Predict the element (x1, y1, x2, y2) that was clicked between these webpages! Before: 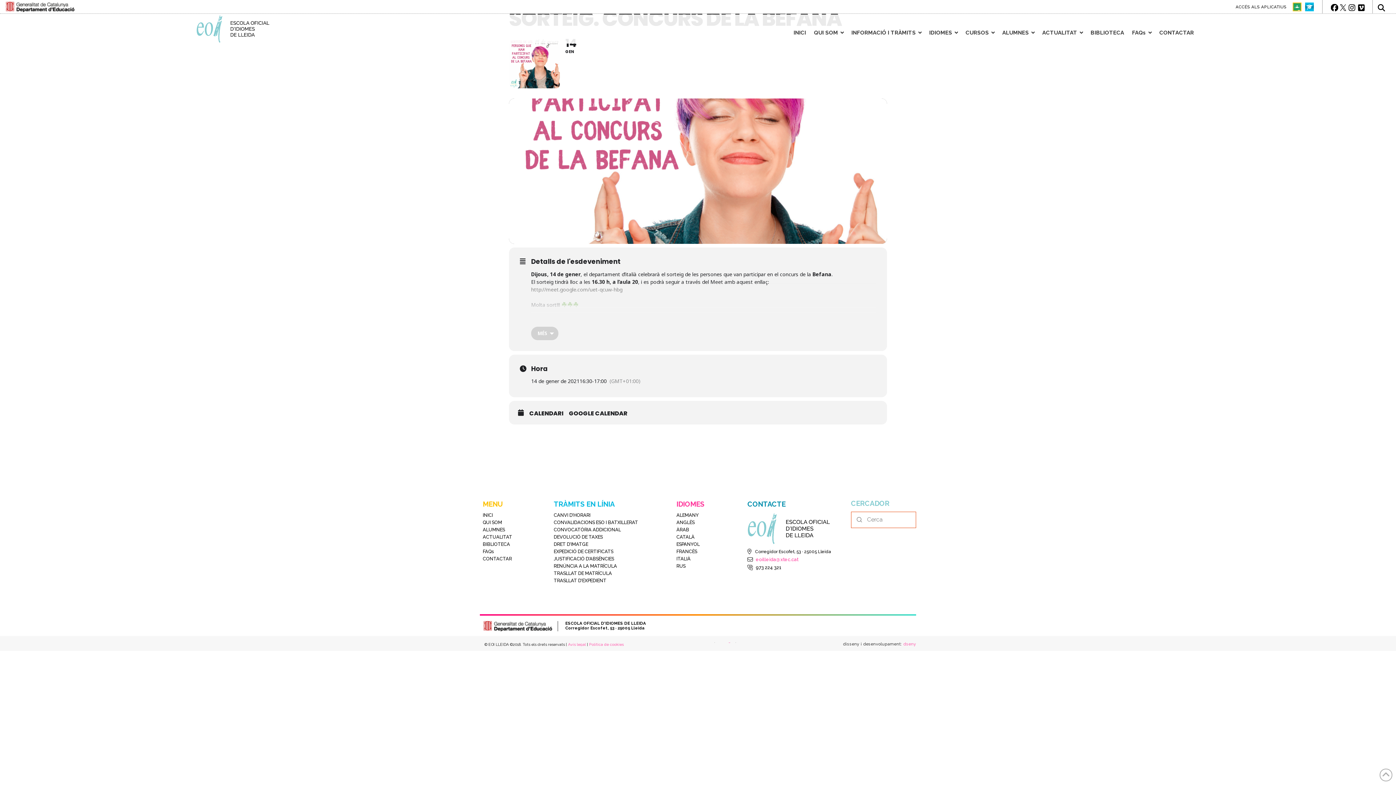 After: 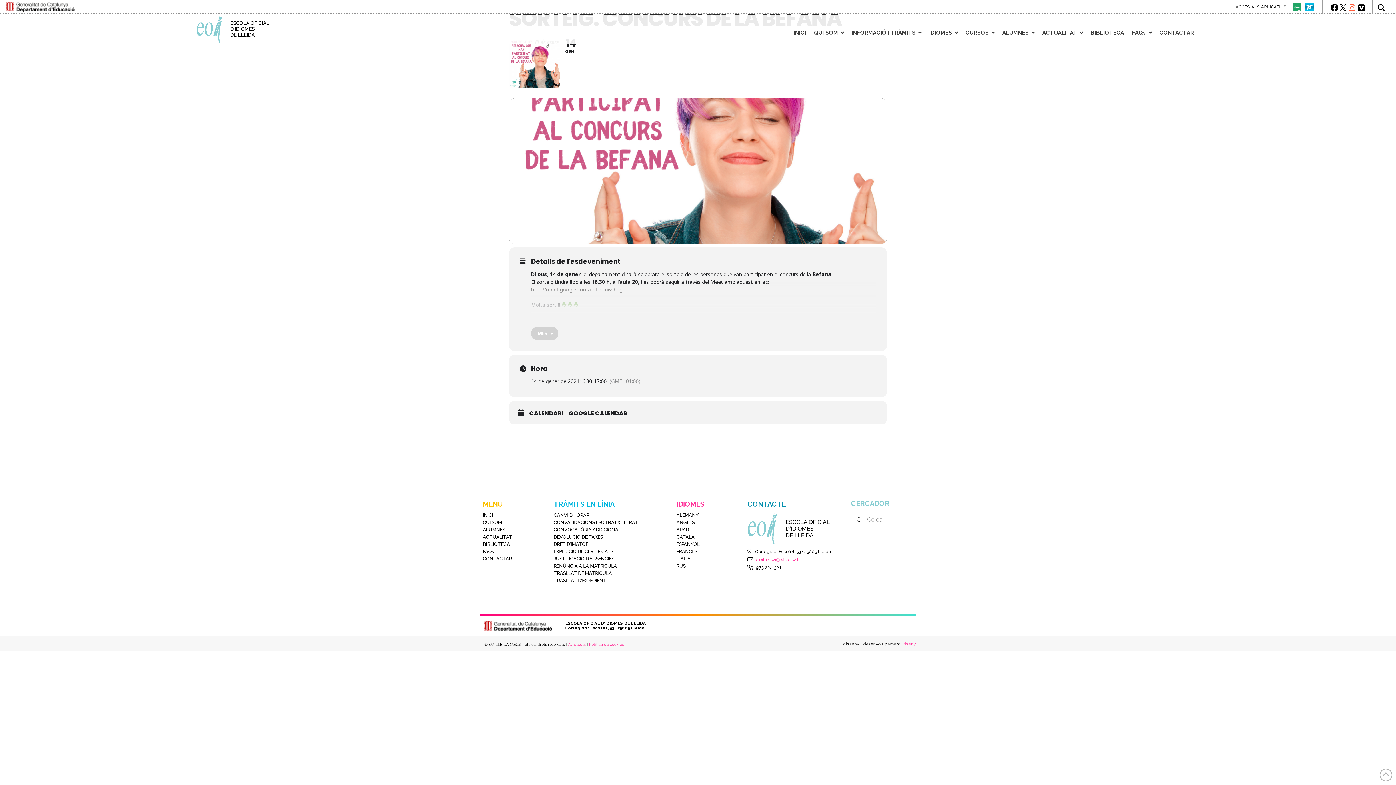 Action: bbox: (1348, 4, 1356, 11)